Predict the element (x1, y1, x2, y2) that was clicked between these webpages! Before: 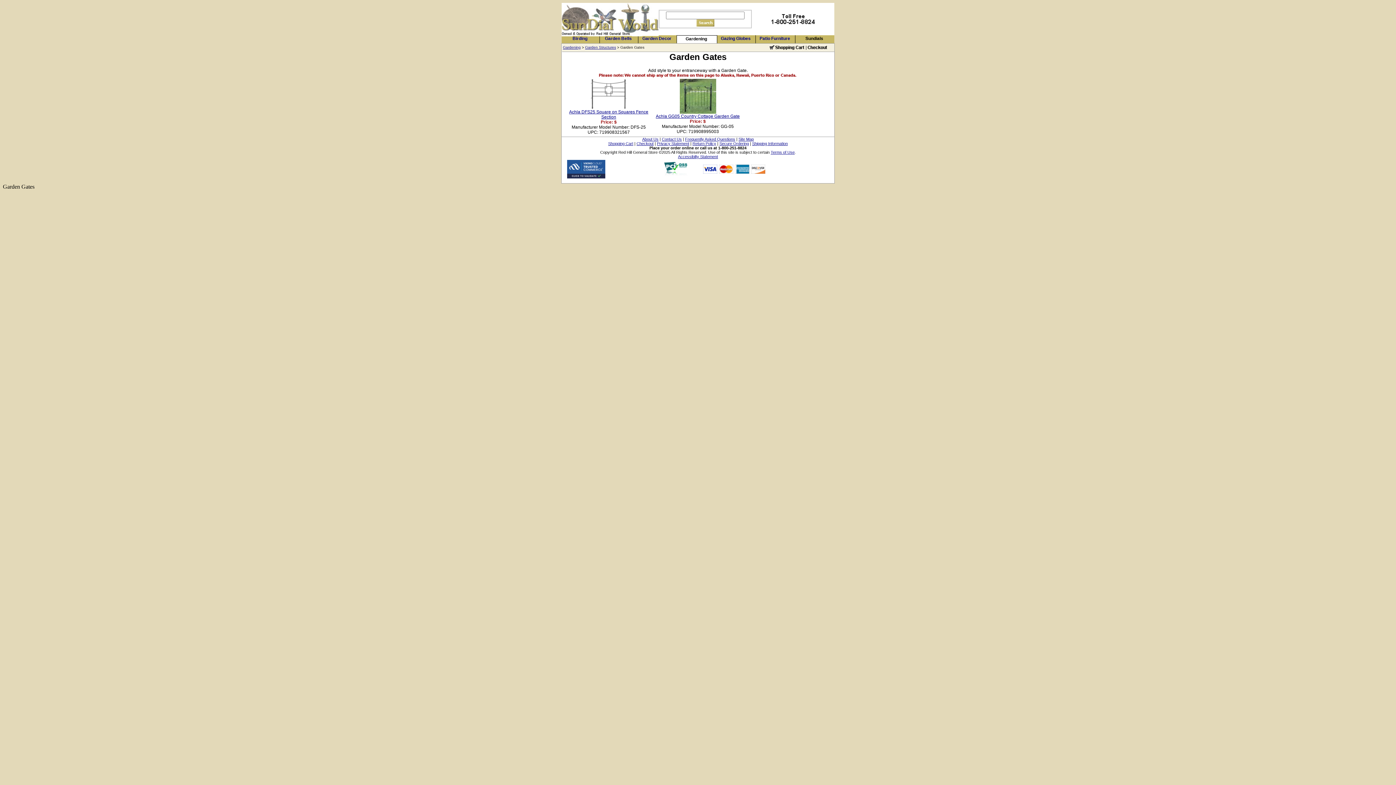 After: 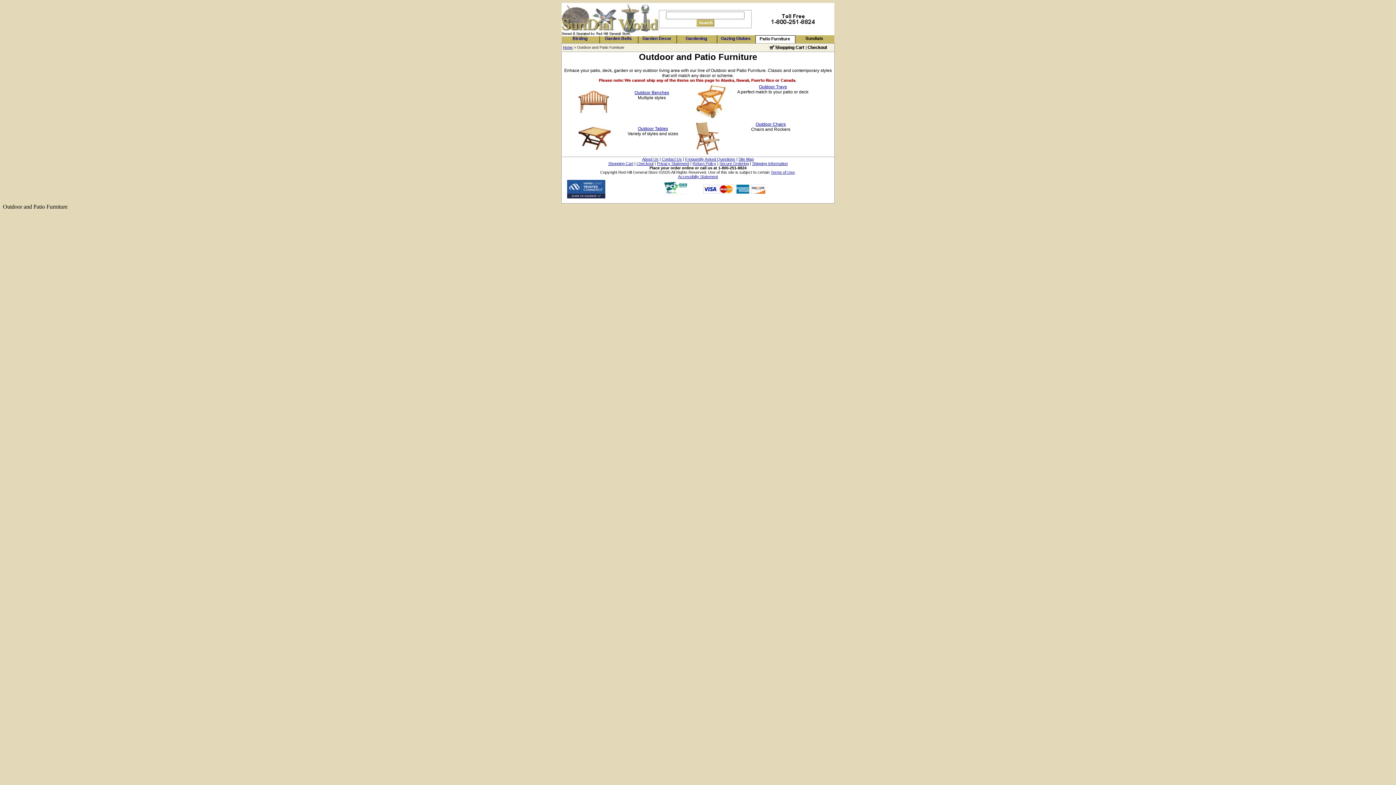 Action: label: Patio Furniture bbox: (759, 36, 790, 41)